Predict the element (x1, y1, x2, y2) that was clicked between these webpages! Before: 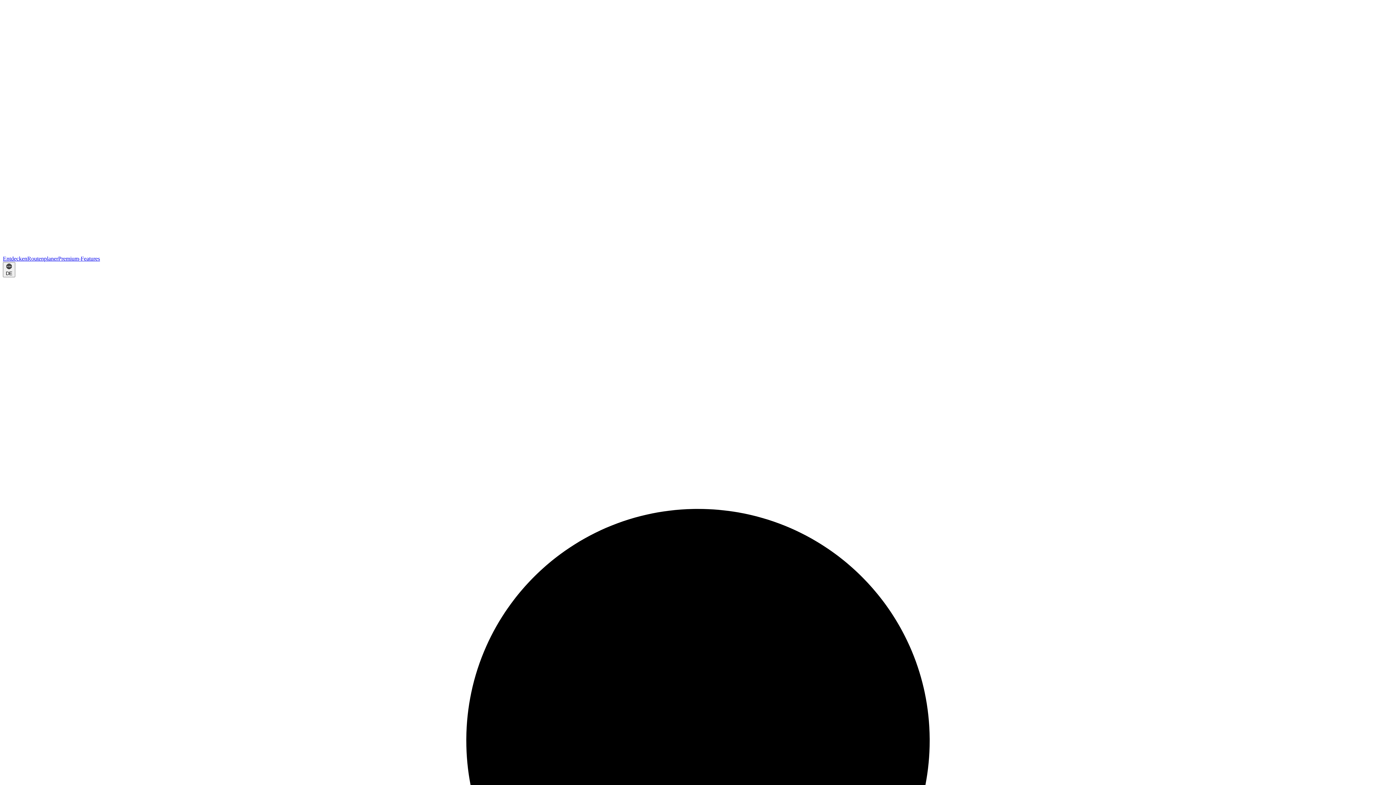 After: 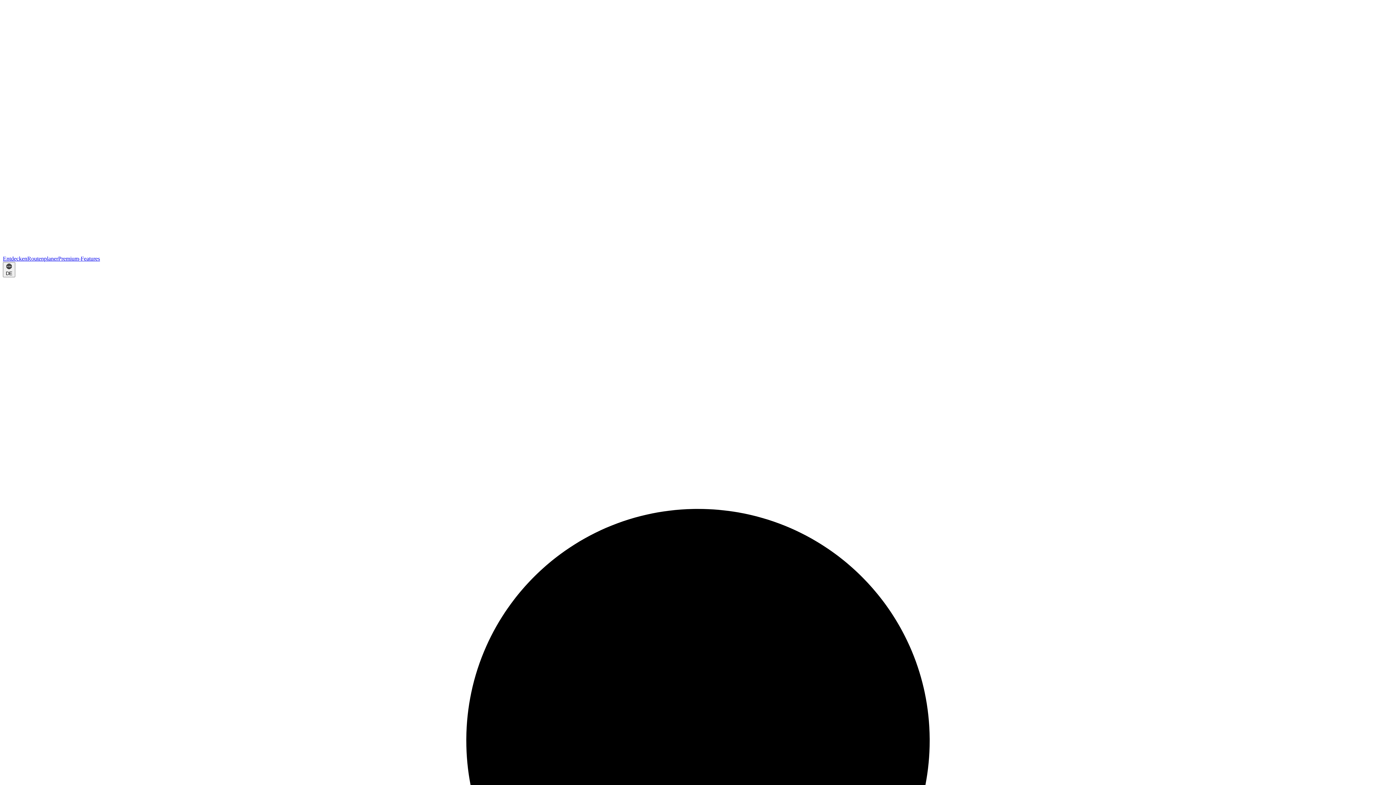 Action: bbox: (27, 255, 58, 261) label: Routenplaner